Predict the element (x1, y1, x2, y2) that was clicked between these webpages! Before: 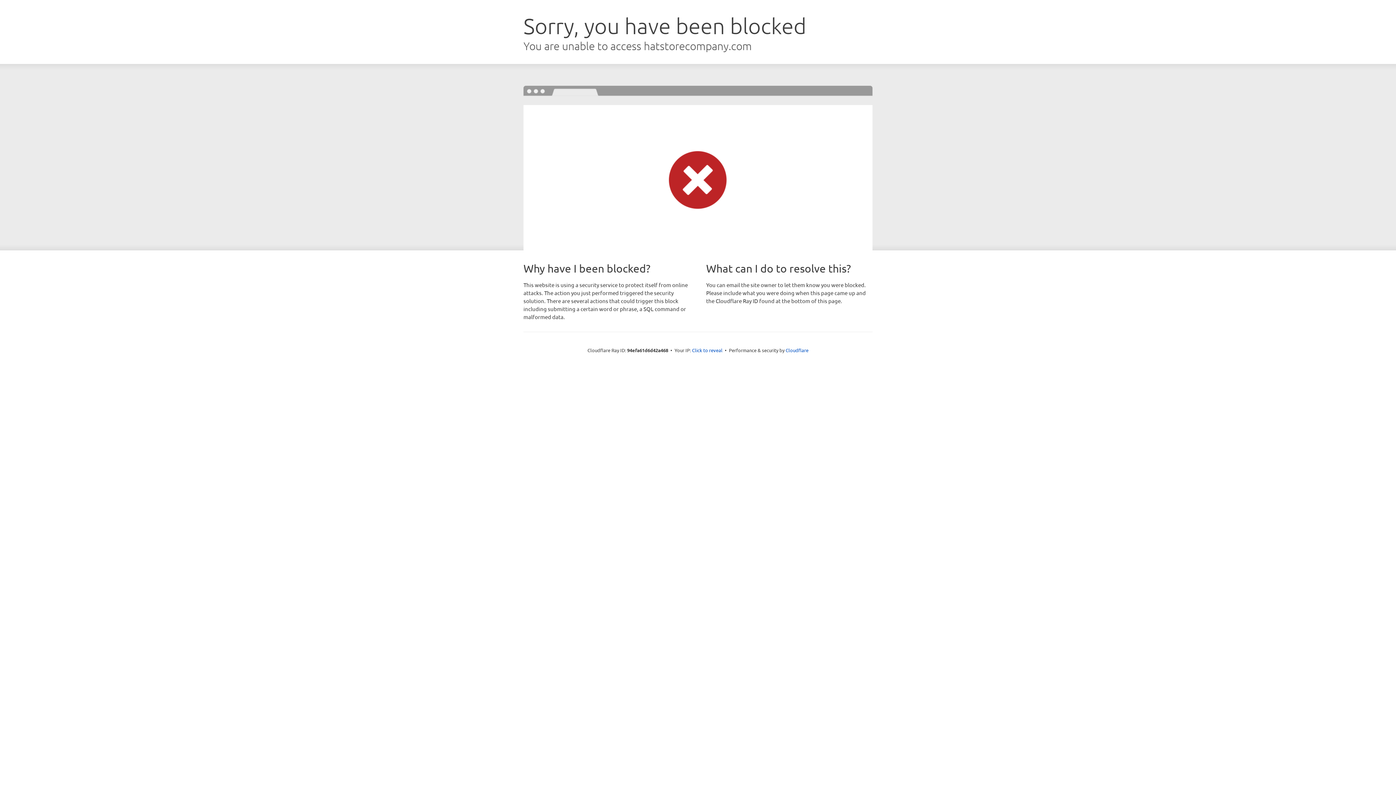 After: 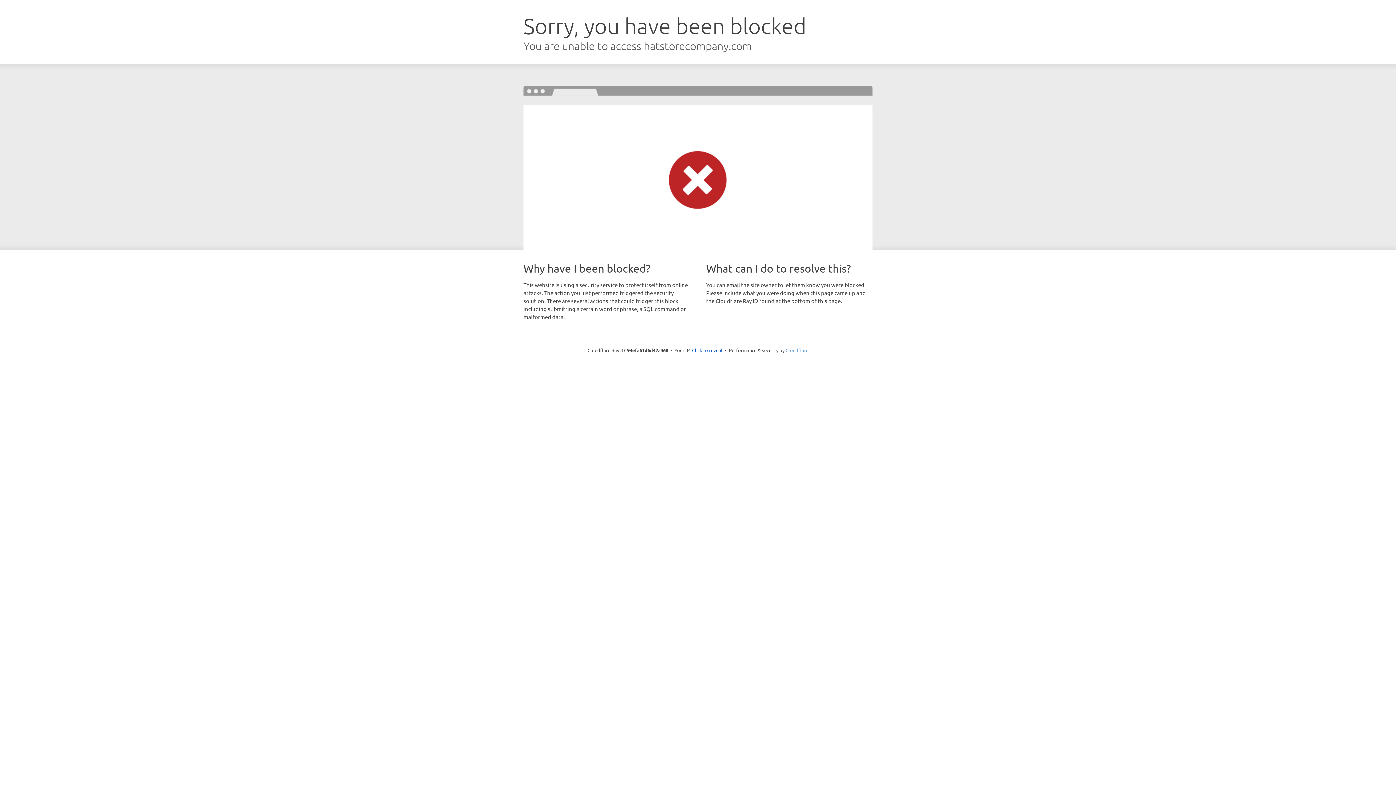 Action: label: Cloudflare bbox: (785, 347, 808, 353)